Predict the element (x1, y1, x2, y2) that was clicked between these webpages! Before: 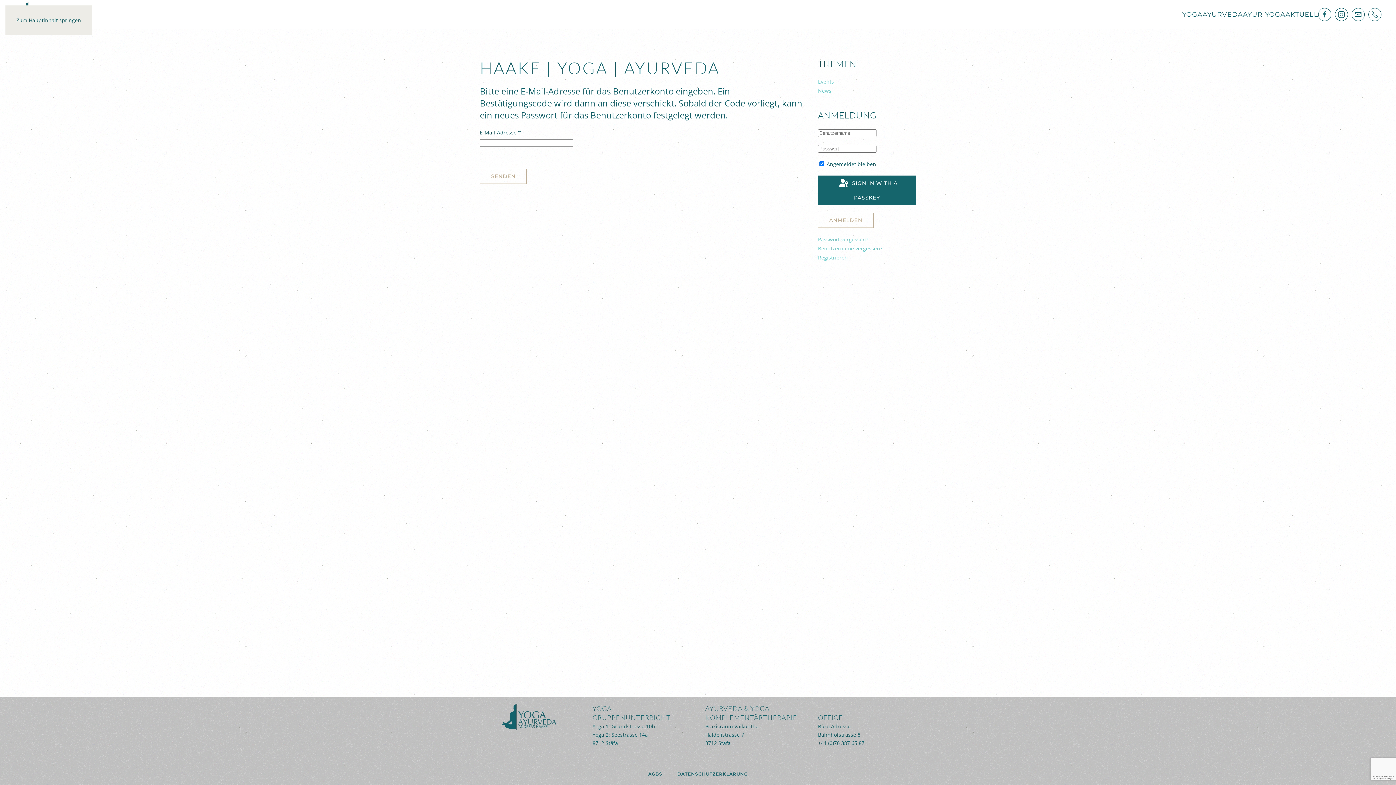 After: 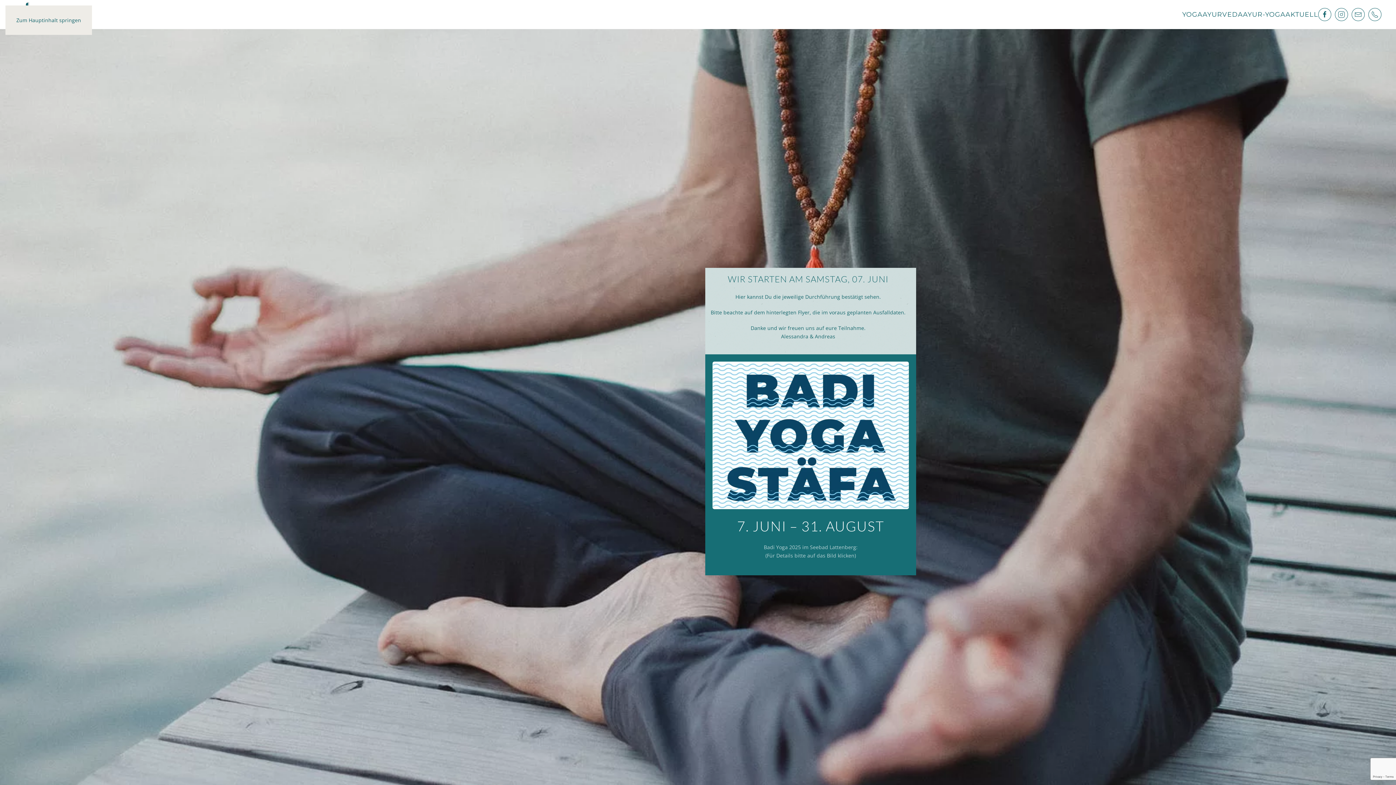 Action: label: AKTUELL bbox: (1285, 0, 1318, 29)